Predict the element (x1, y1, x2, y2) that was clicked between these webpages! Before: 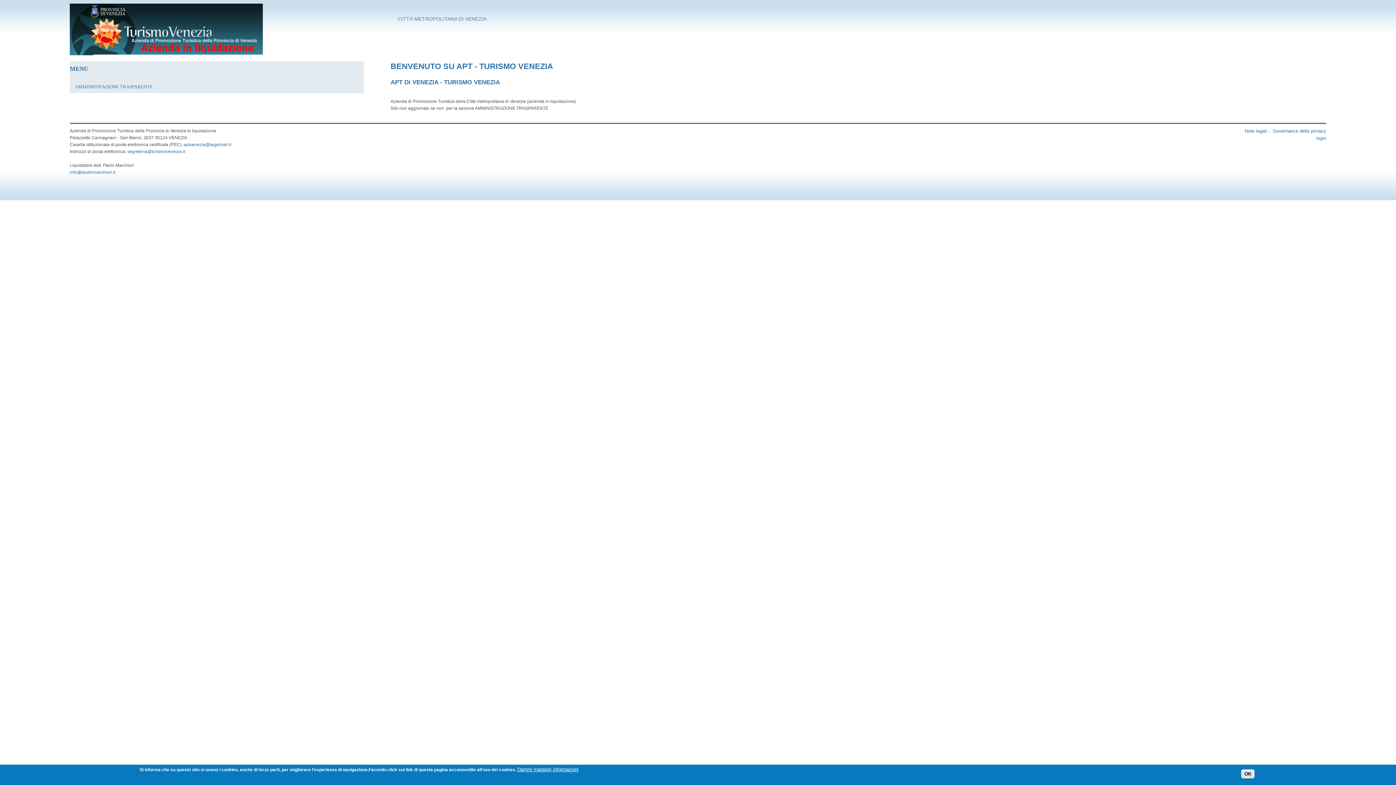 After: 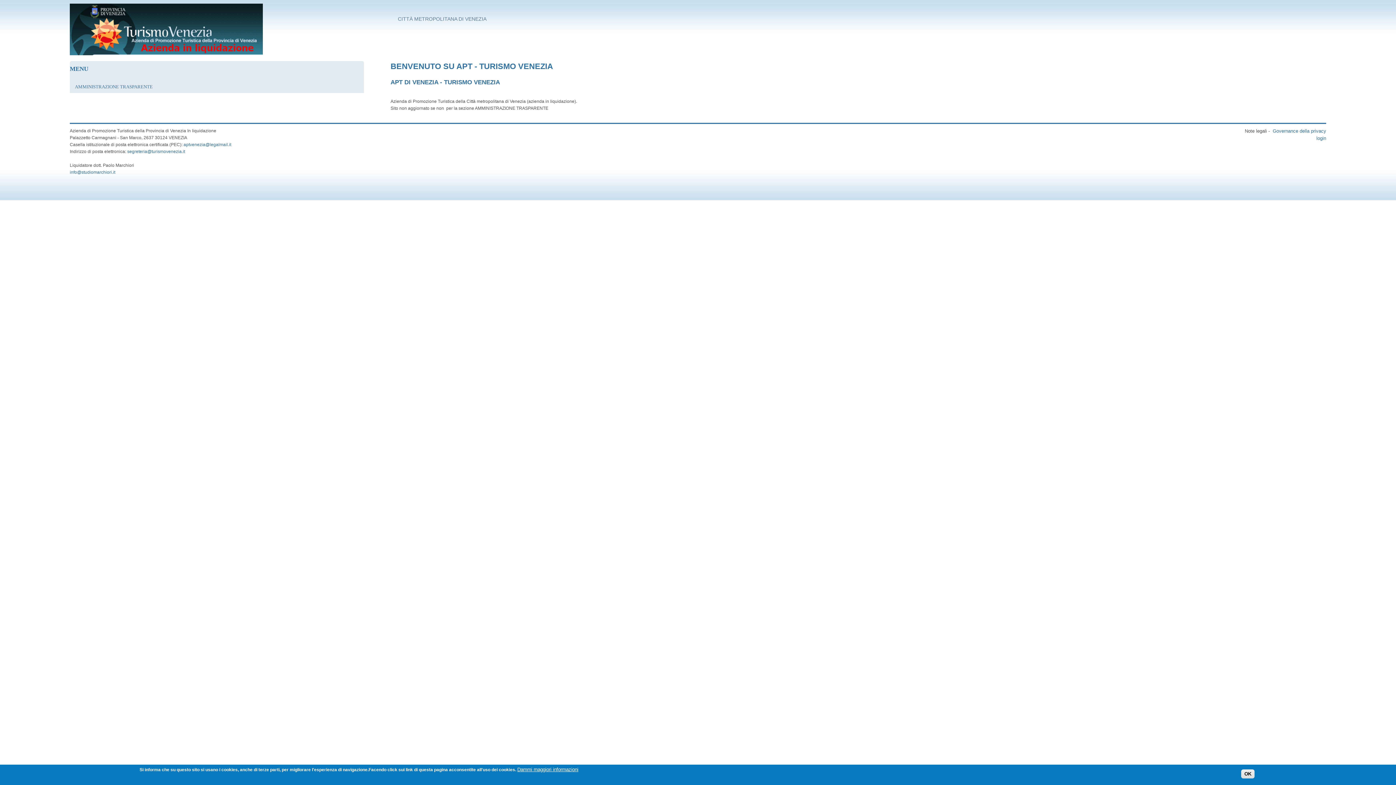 Action: label: Note legali bbox: (1245, 128, 1267, 133)